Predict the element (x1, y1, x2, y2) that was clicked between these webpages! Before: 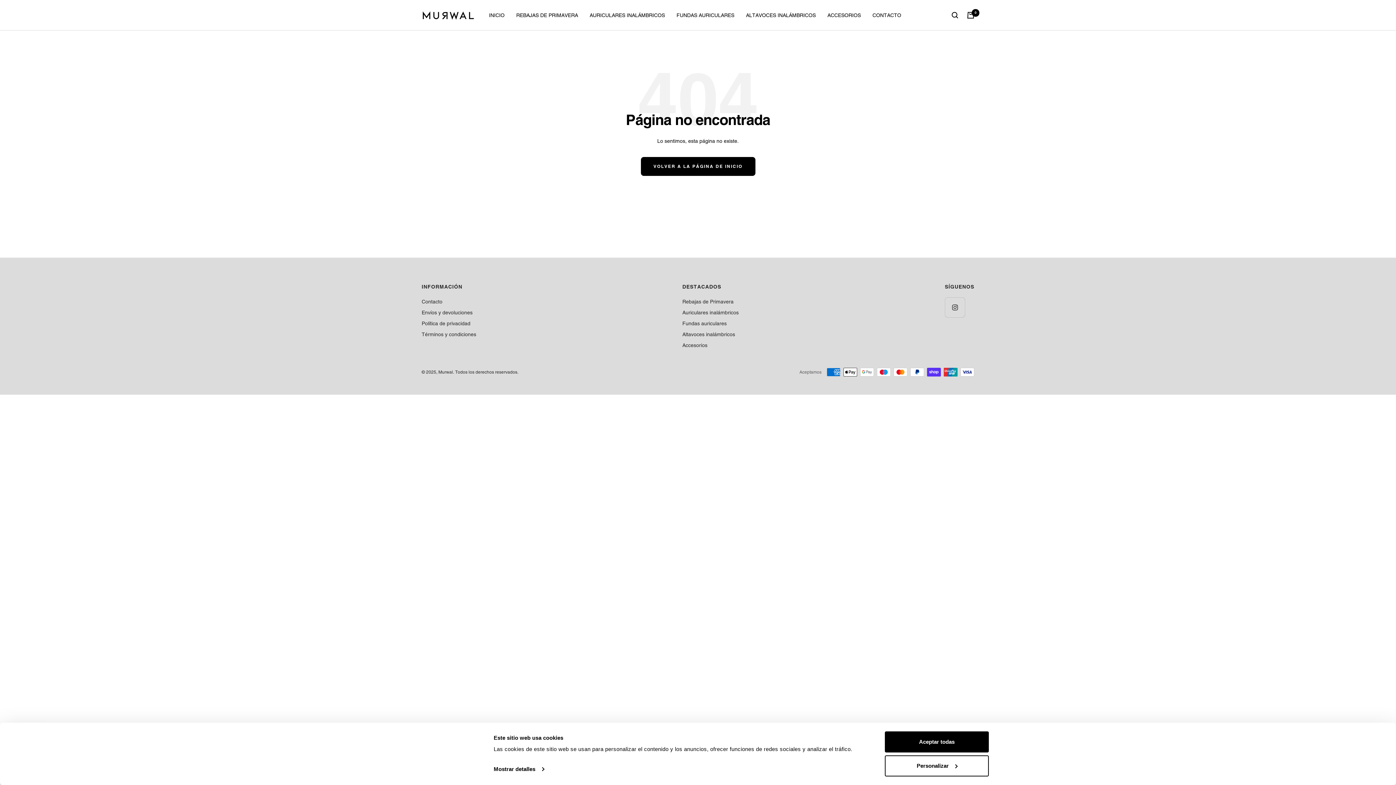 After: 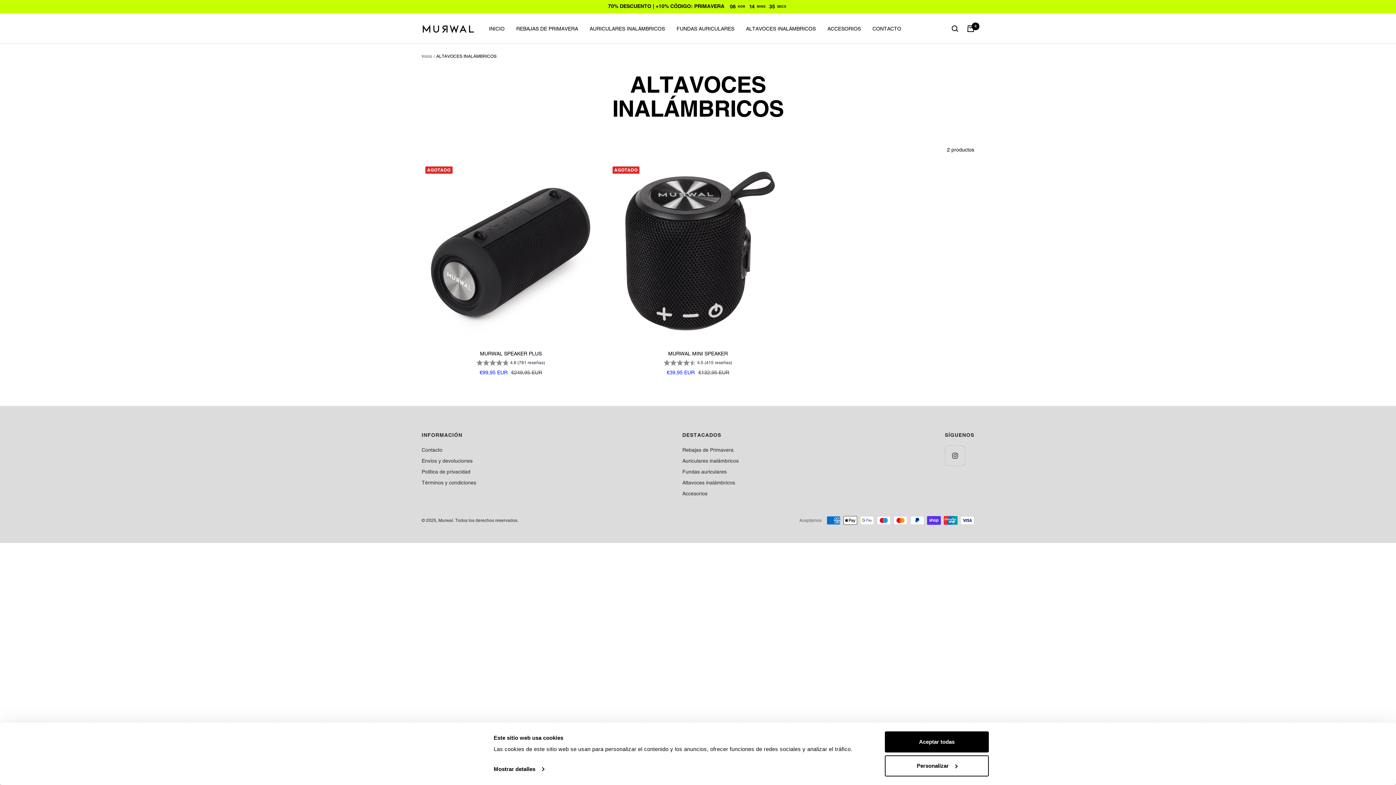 Action: bbox: (746, 10, 816, 19) label: ALTAVOCES INALÁMBRICOS